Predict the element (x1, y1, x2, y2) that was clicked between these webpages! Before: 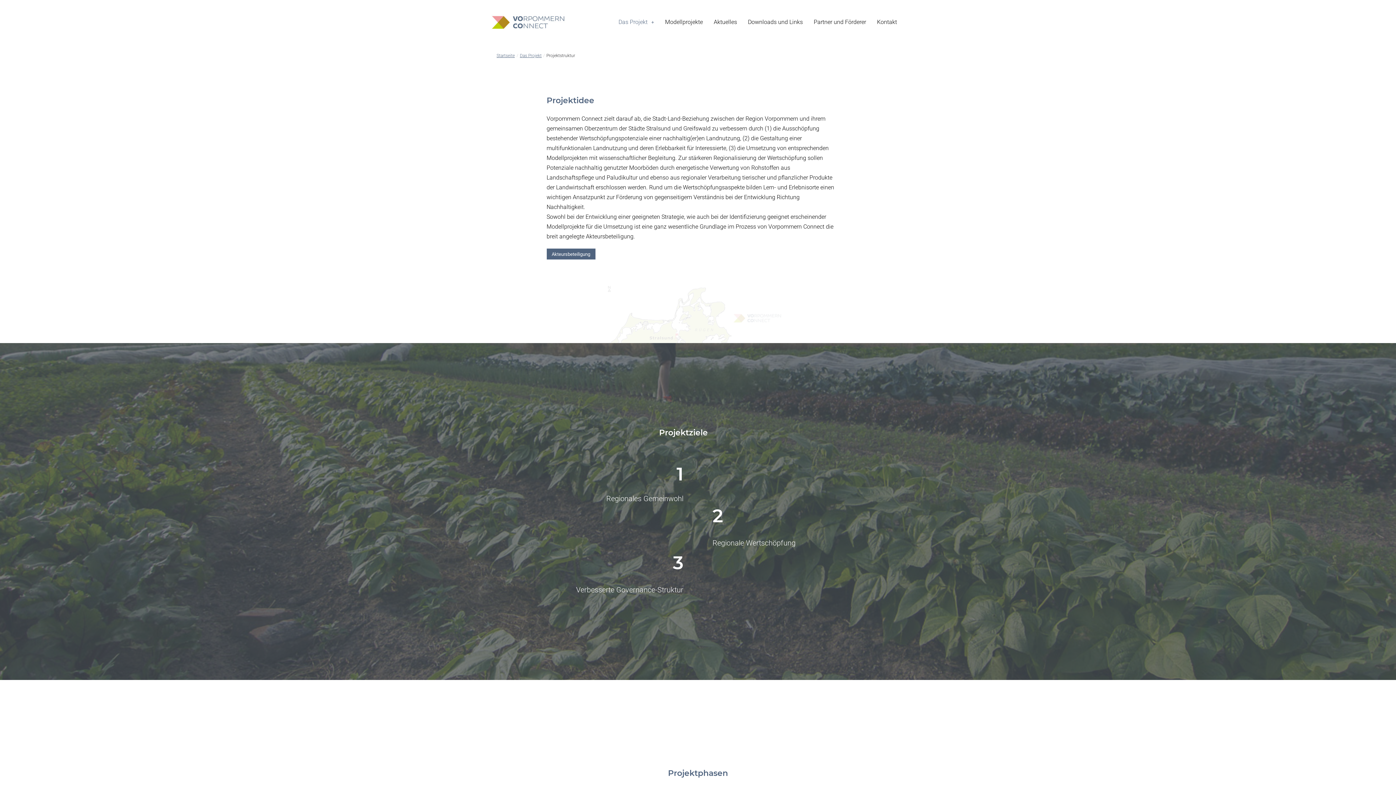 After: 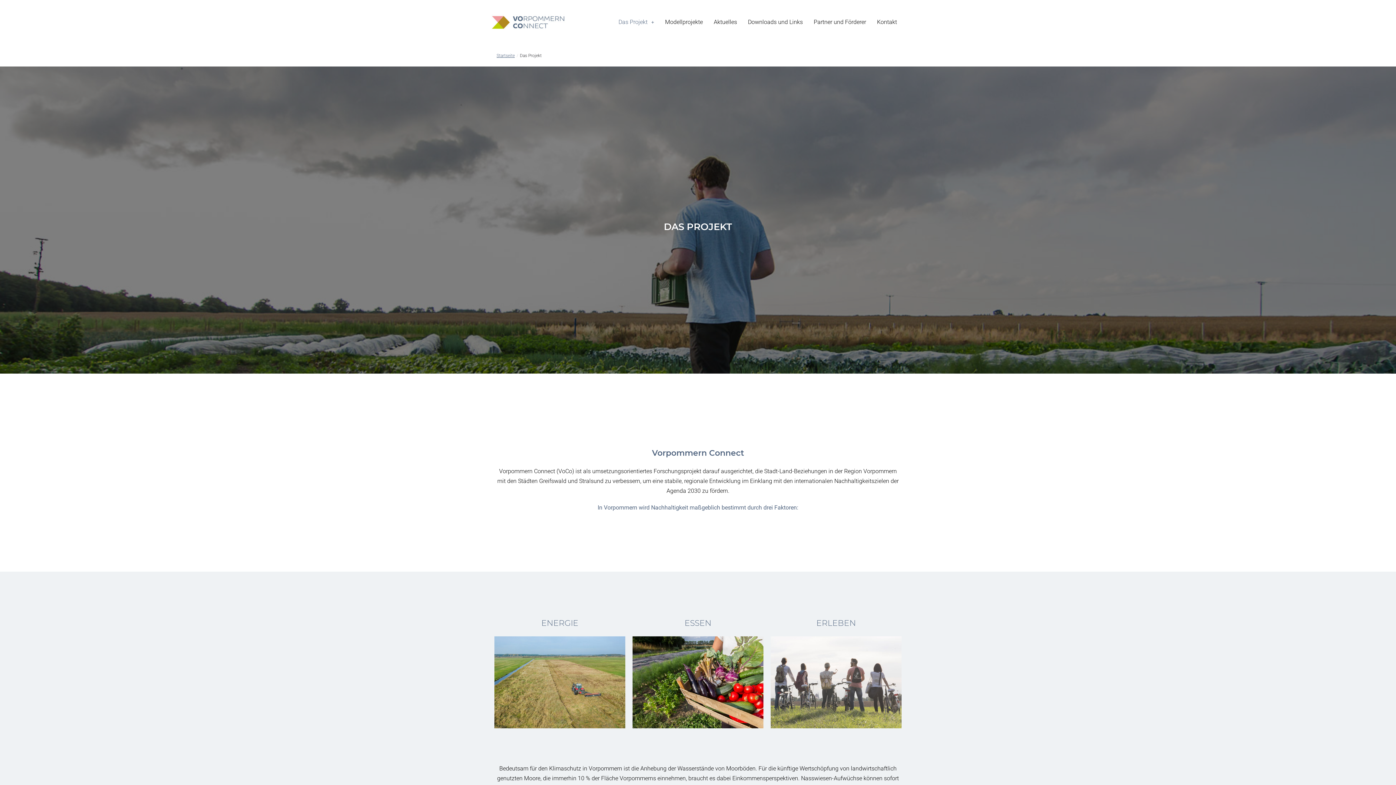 Action: bbox: (520, 53, 541, 58) label: Das Projekt